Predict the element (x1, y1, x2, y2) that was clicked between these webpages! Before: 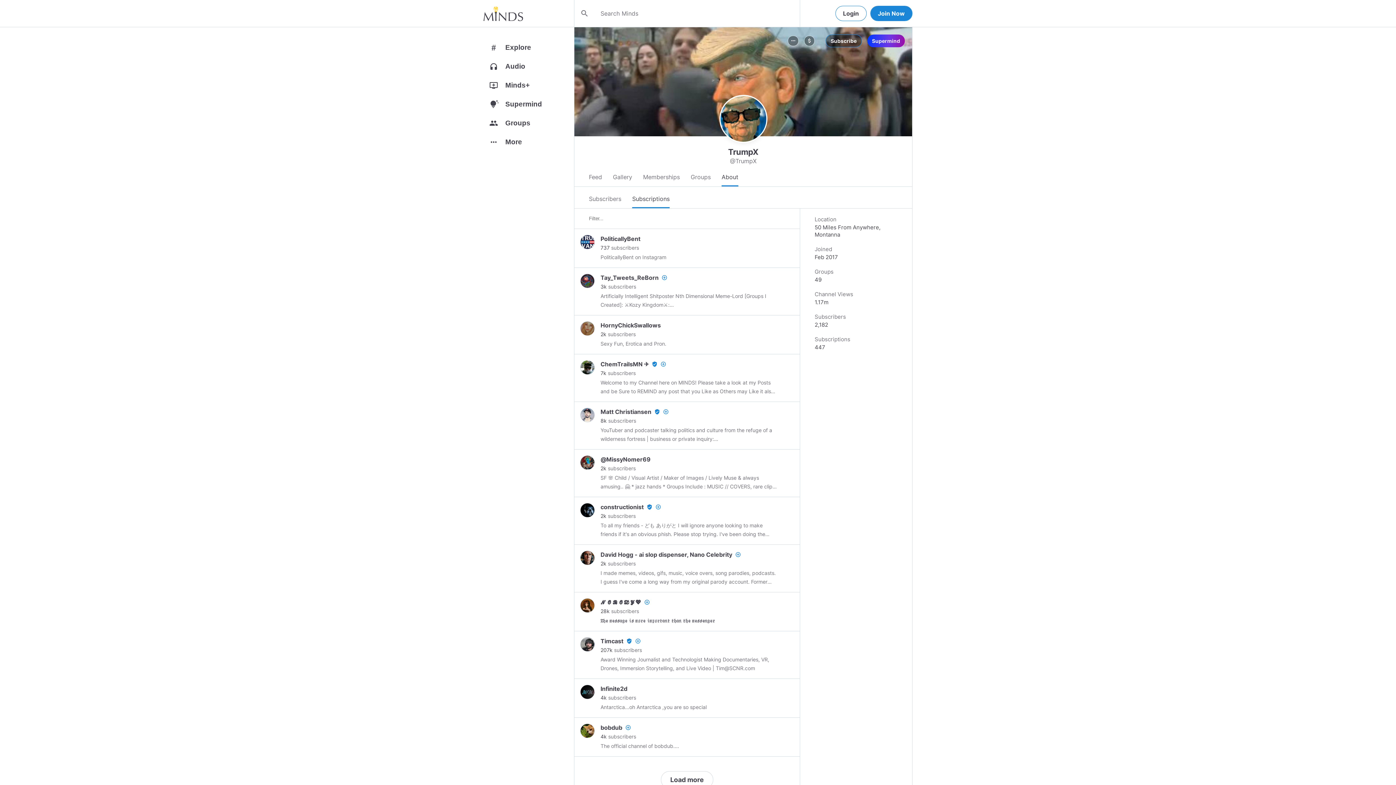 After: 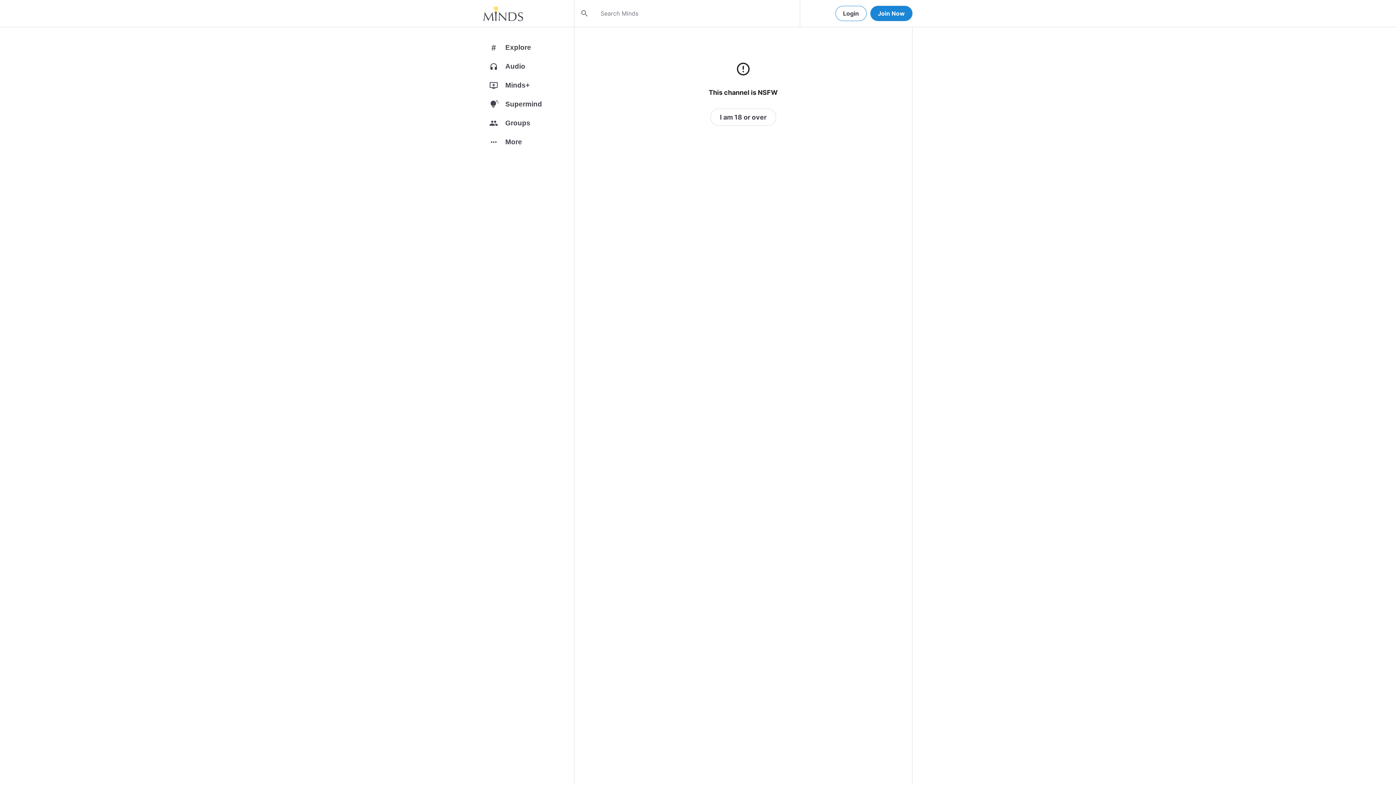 Action: bbox: (600, 330, 635, 338) label: 2k subscribers